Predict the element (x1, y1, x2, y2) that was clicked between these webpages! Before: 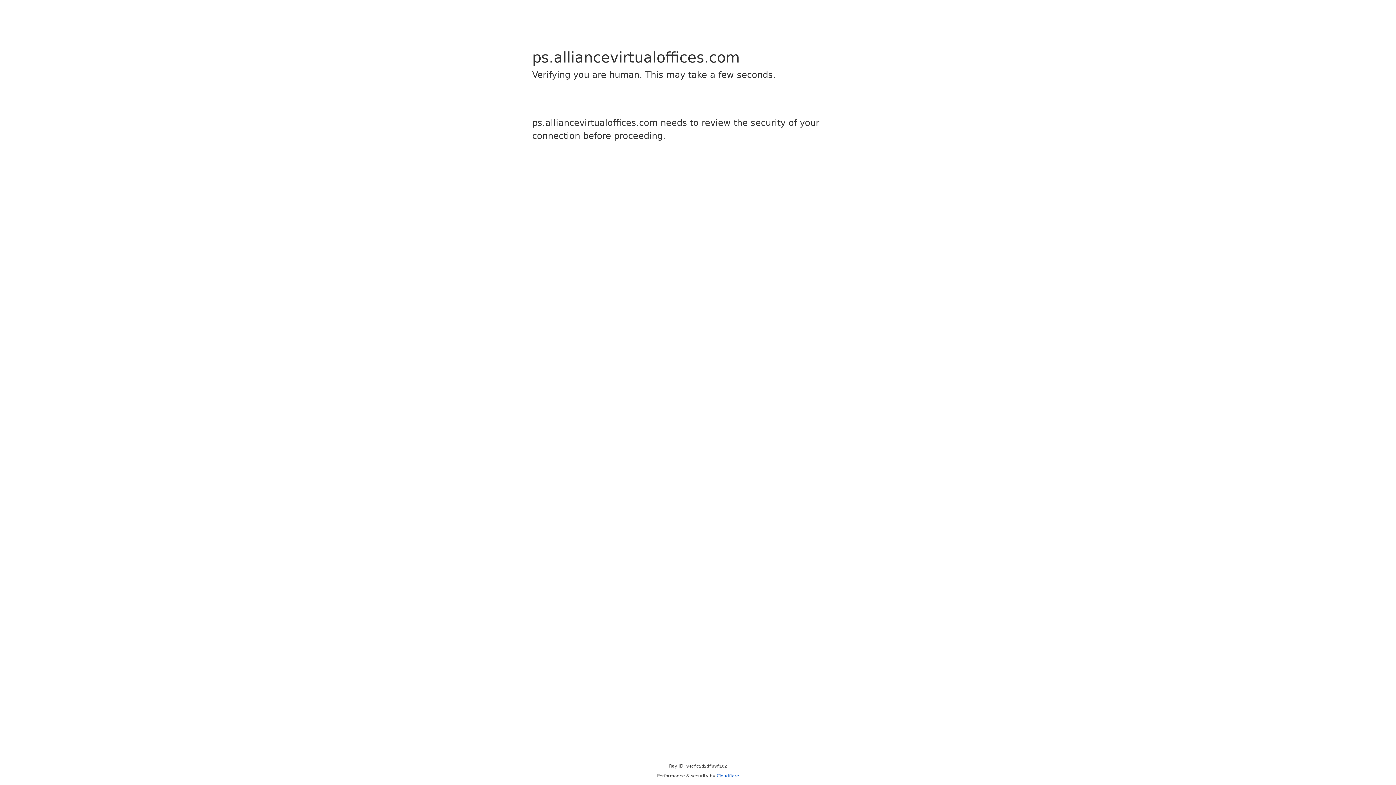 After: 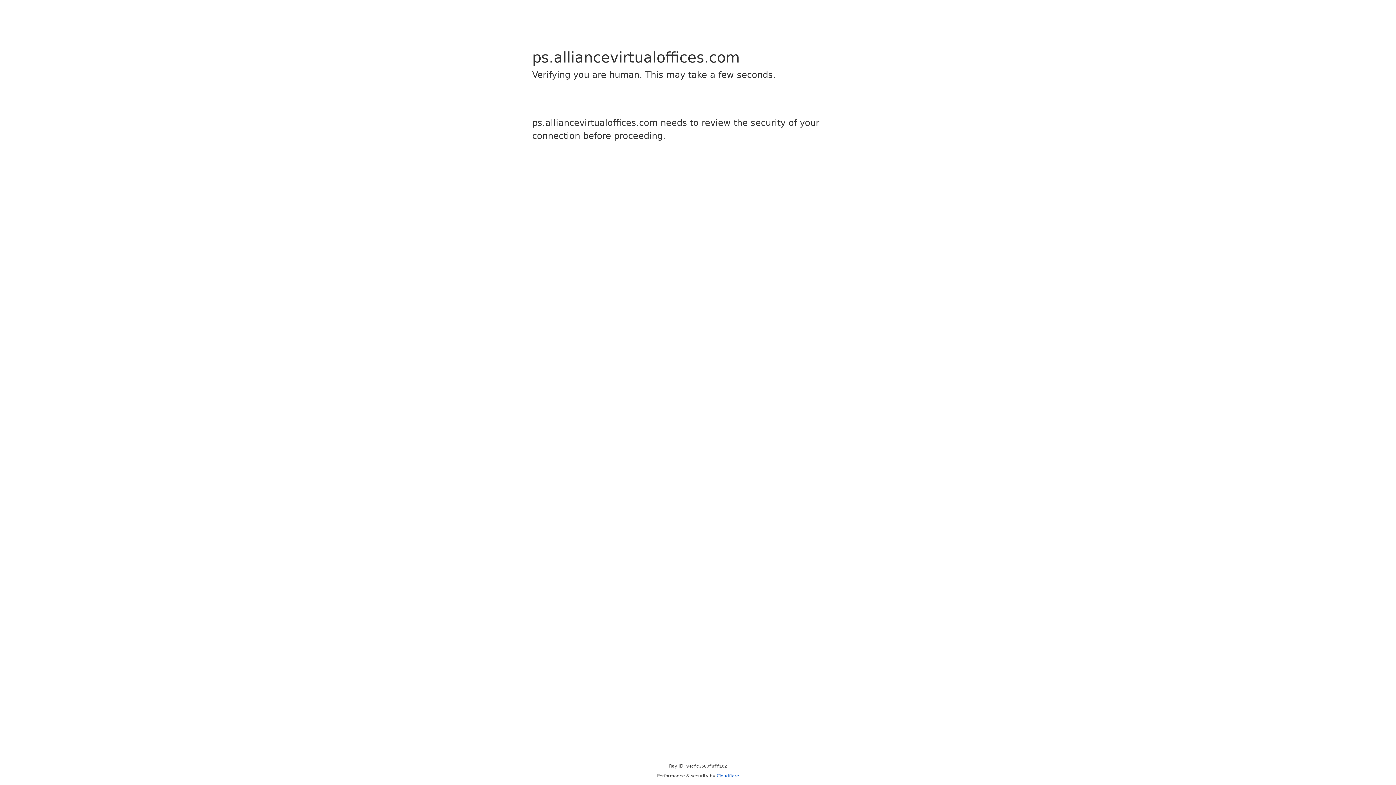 Action: bbox: (716, 773, 739, 778) label: Cloudflare